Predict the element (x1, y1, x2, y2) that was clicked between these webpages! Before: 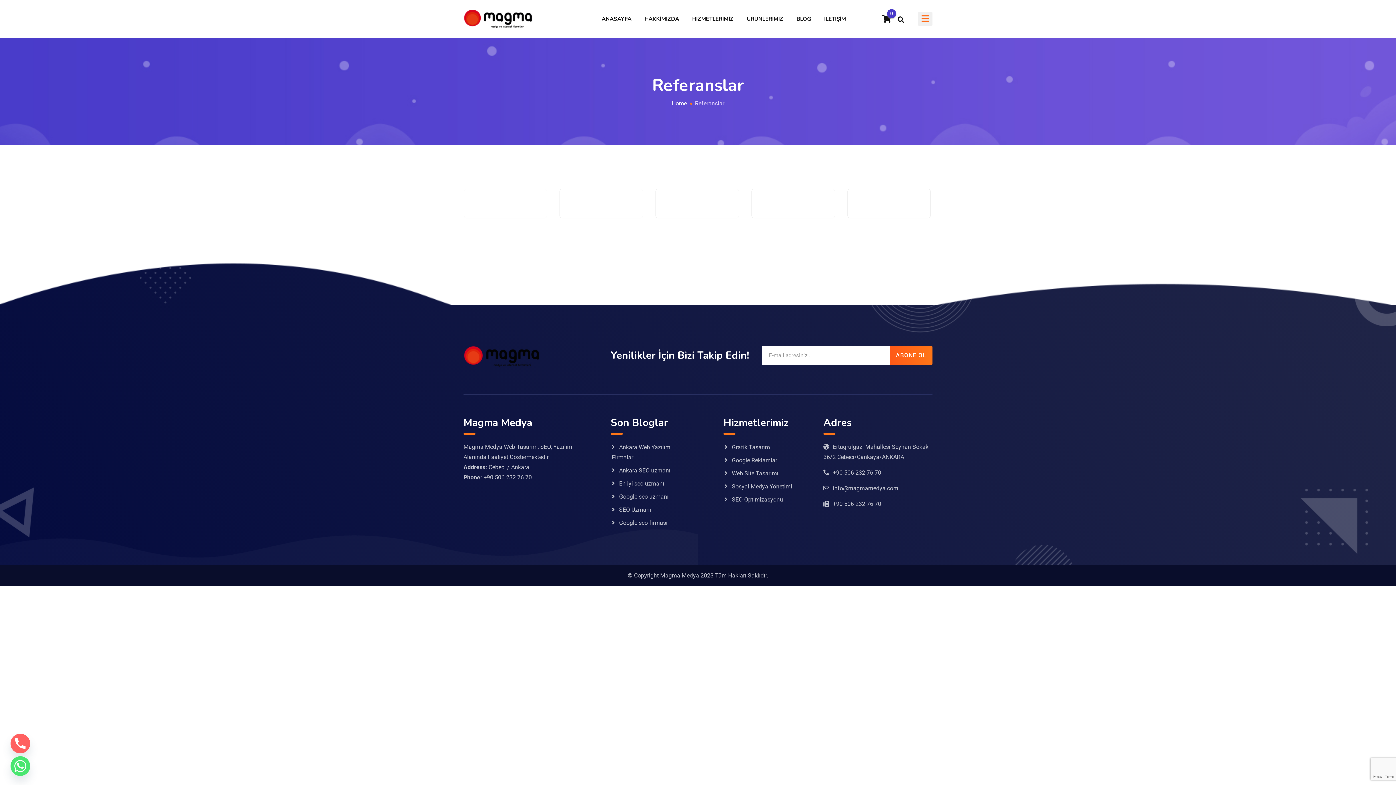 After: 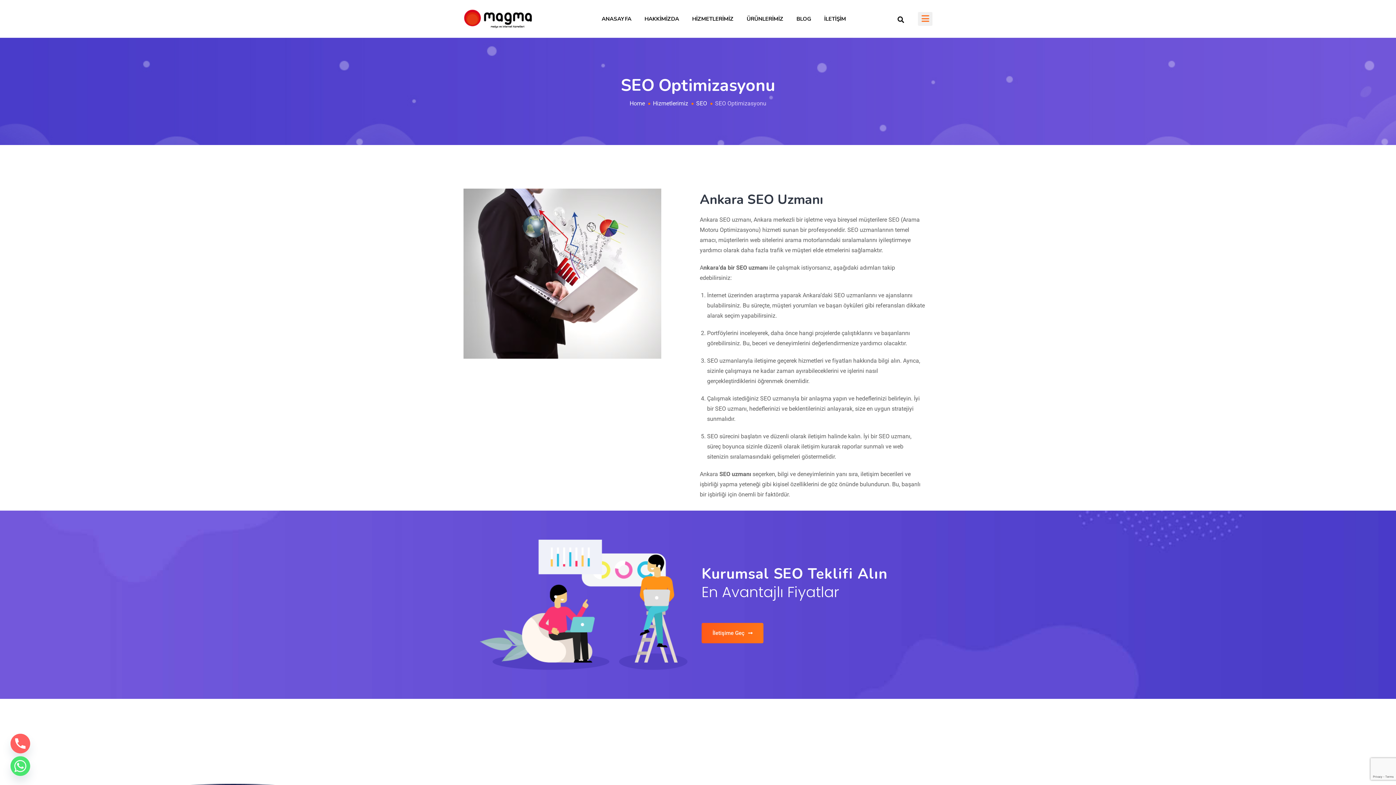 Action: bbox: (724, 494, 783, 505) label: SEO Optimizasyonu